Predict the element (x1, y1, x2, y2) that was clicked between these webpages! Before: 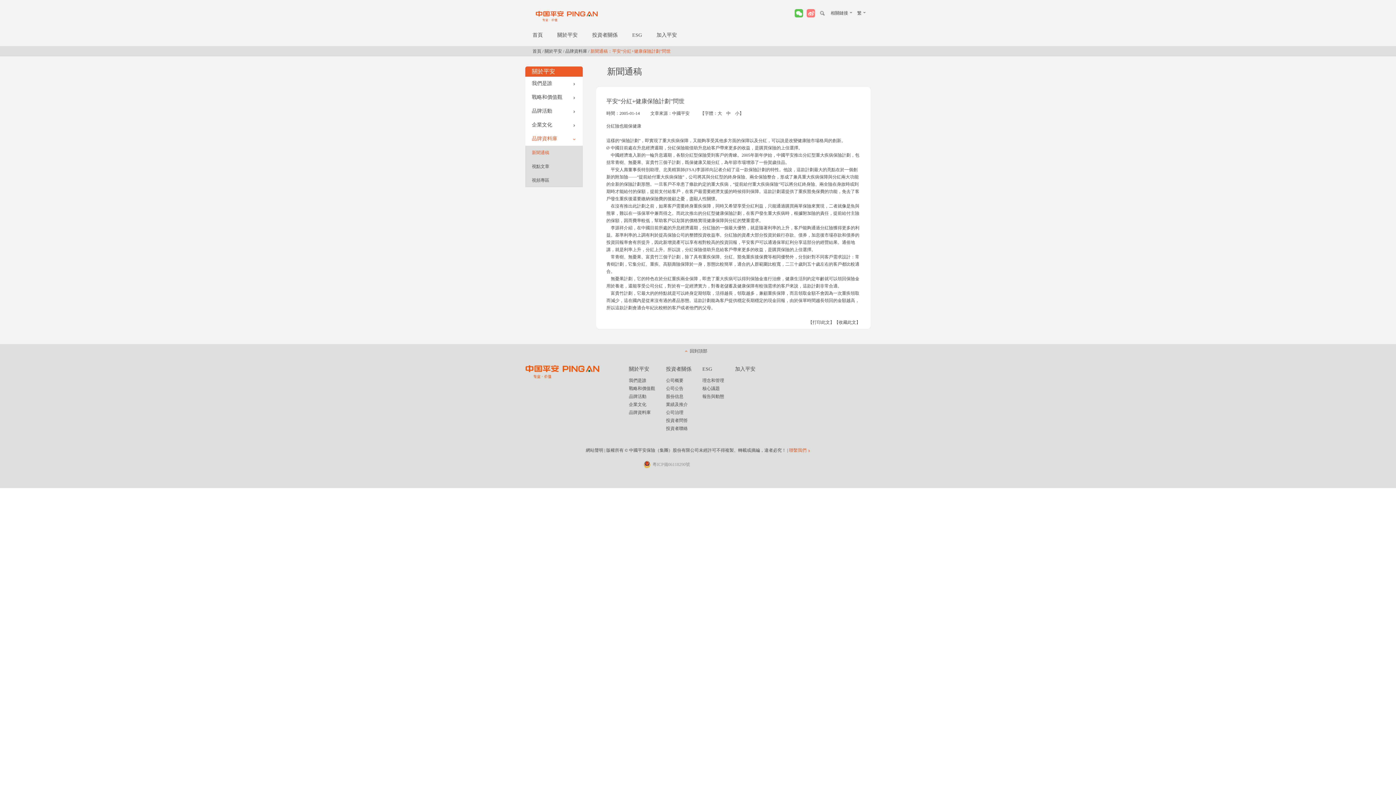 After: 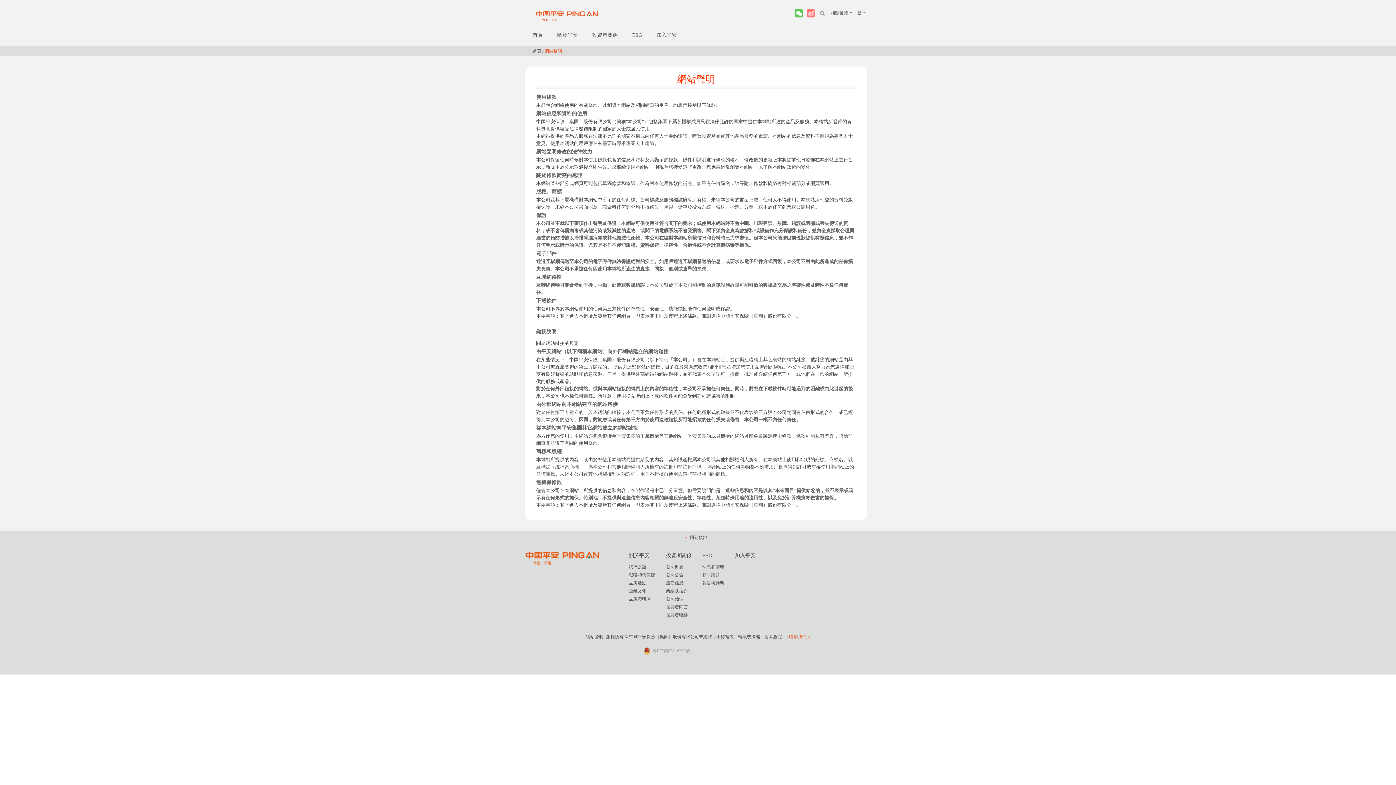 Action: bbox: (586, 448, 603, 453) label: 網站聲明